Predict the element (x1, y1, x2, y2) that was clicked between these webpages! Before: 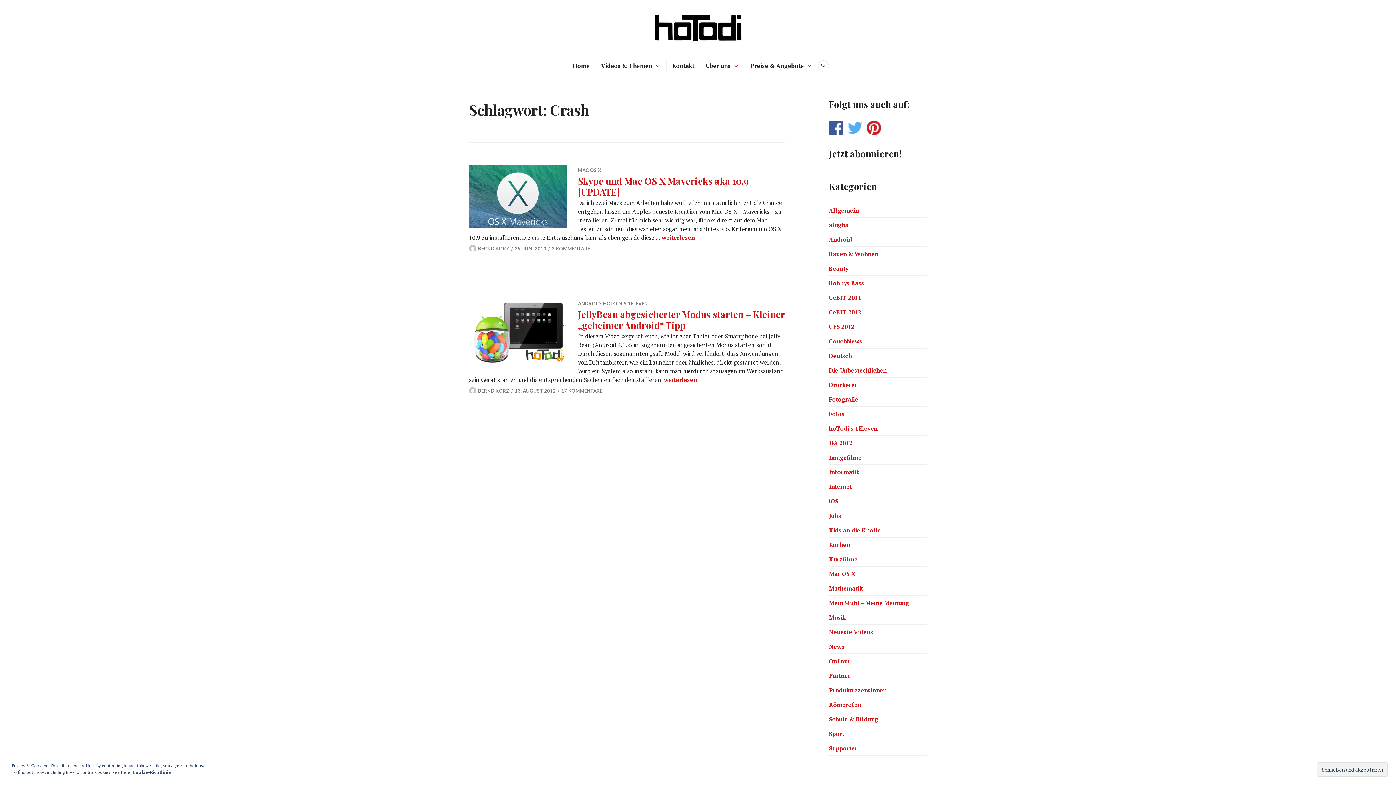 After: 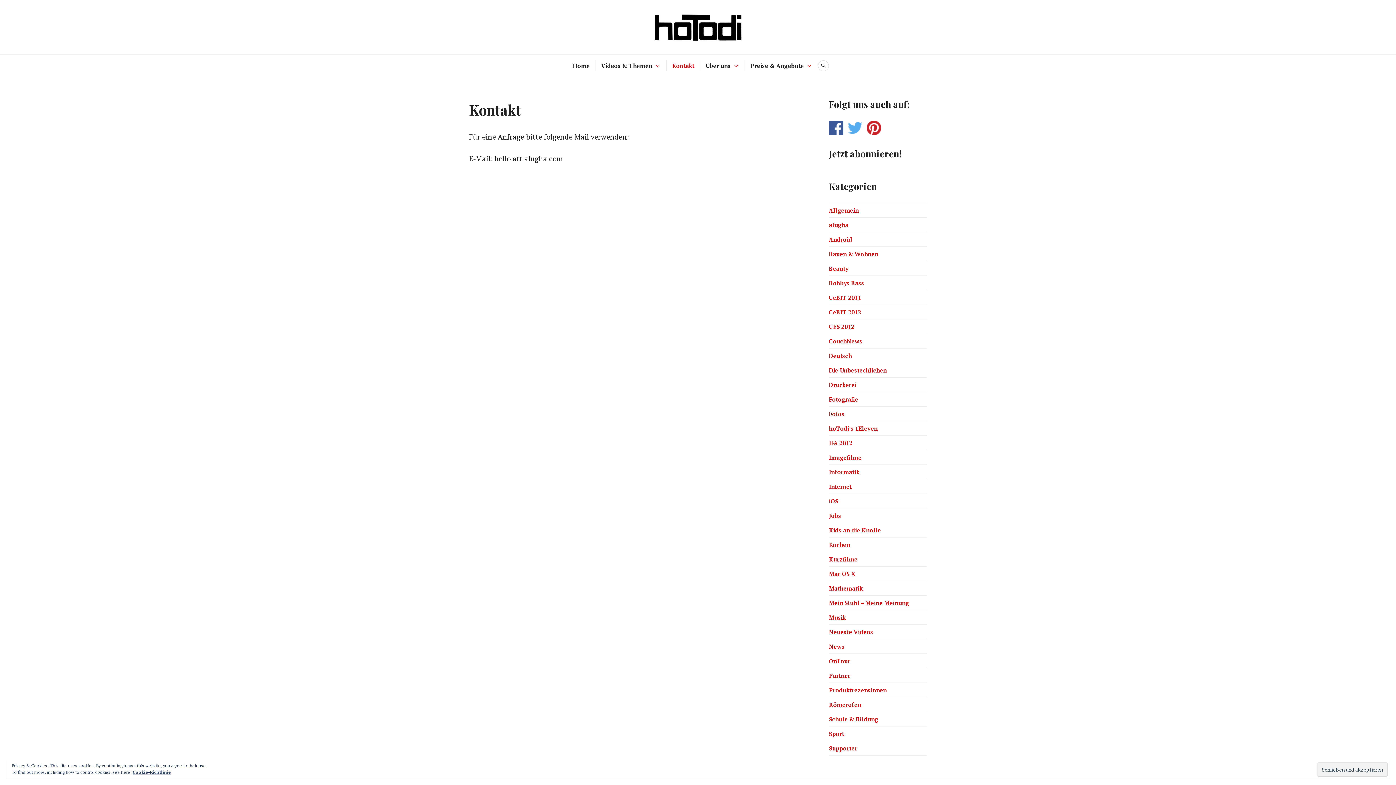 Action: bbox: (672, 60, 694, 71) label: Kontakt